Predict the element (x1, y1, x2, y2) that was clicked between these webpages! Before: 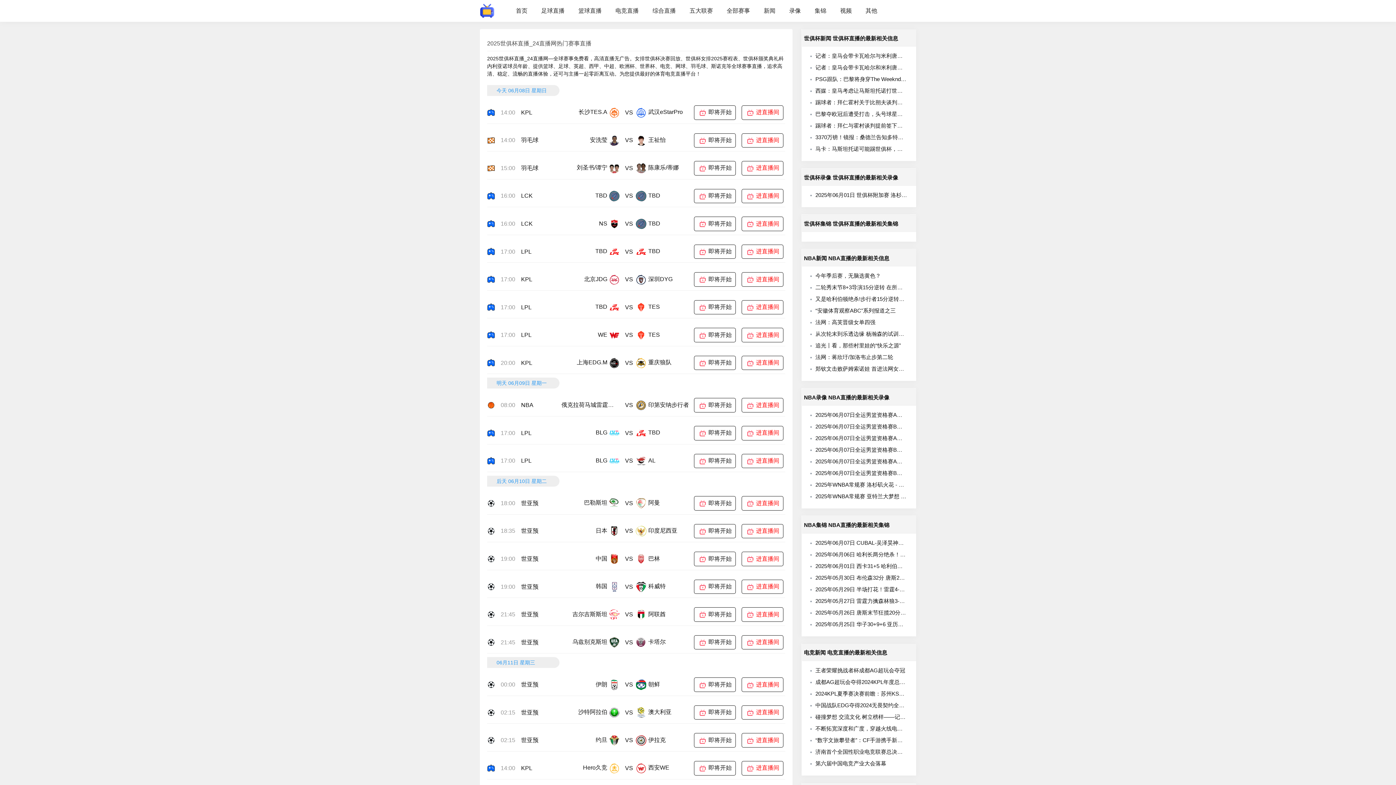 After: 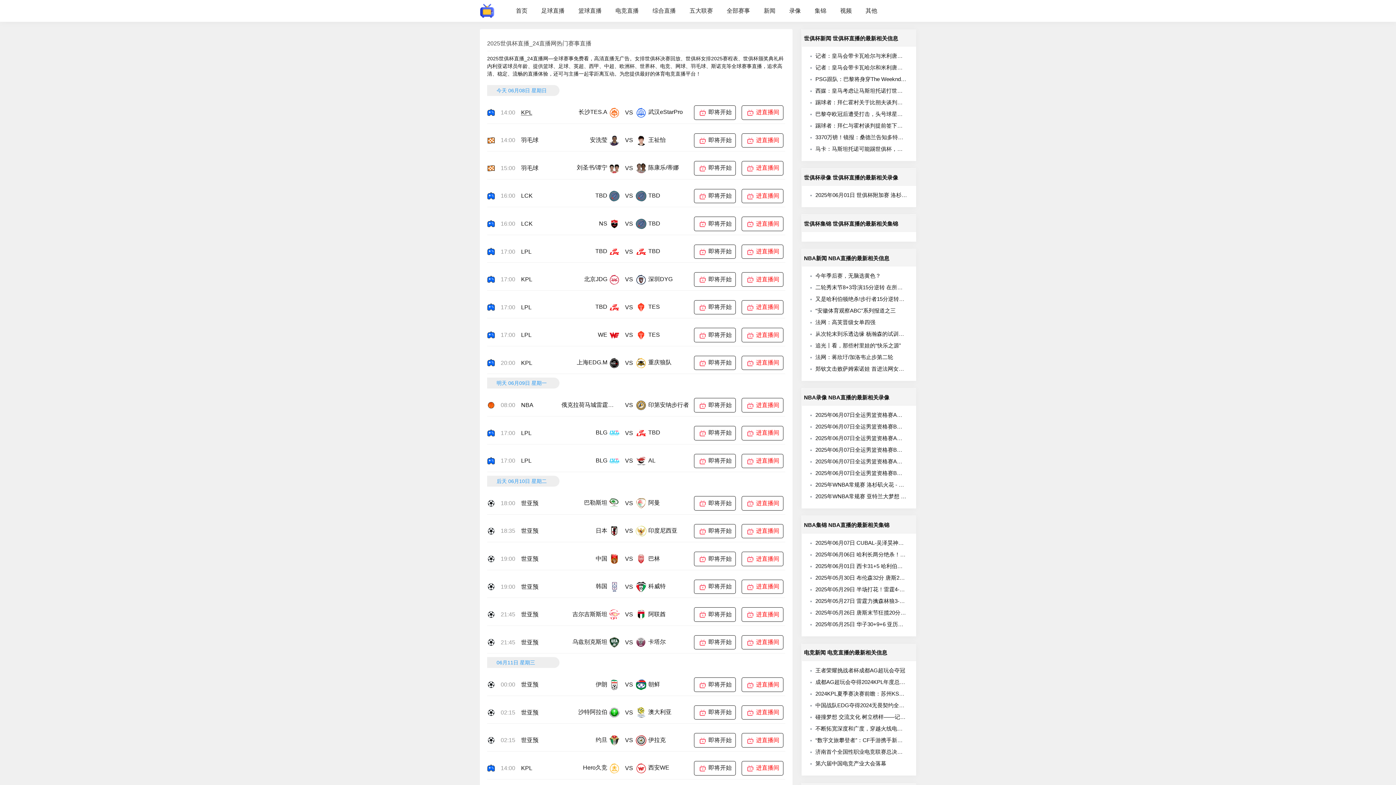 Action: bbox: (521, 109, 532, 115) label: KPL